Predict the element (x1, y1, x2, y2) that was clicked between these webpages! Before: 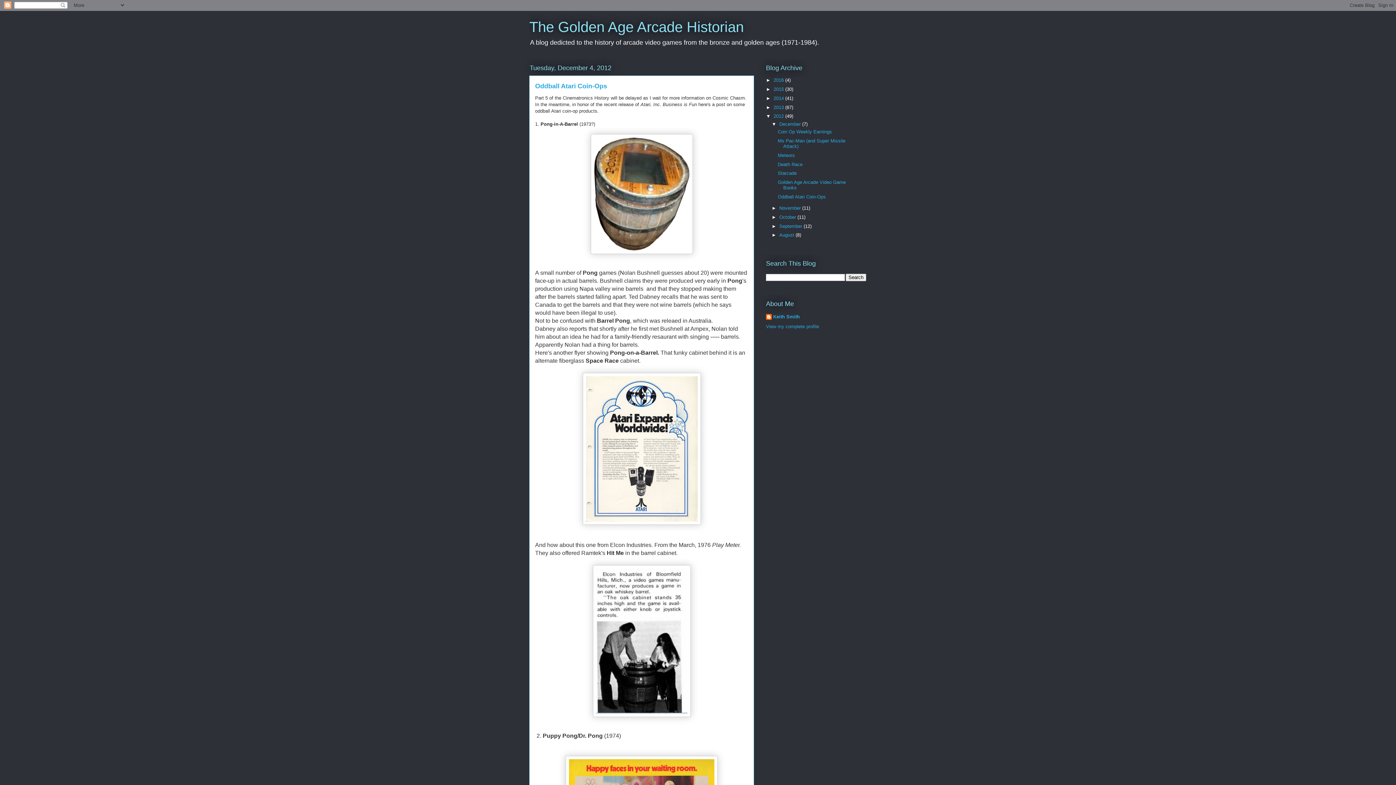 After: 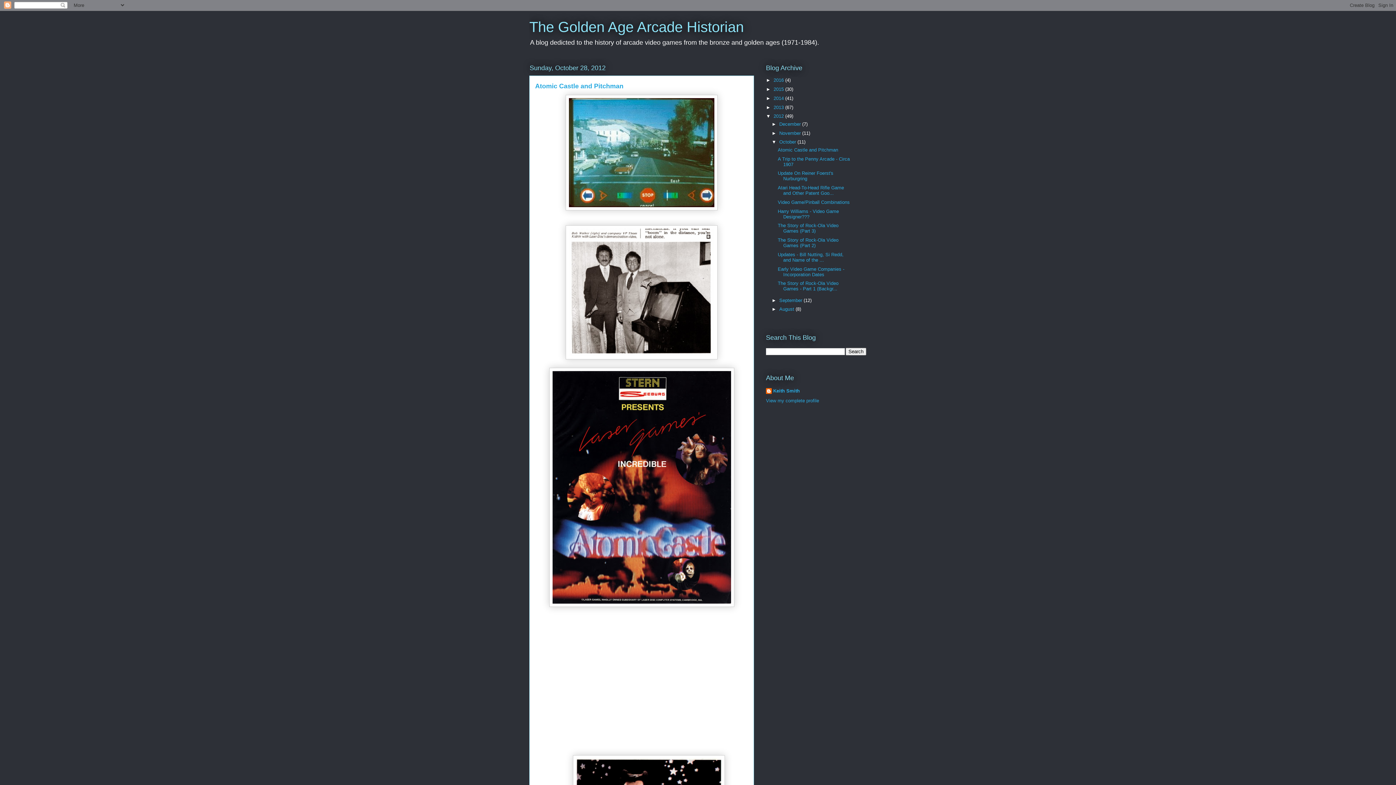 Action: label: October  bbox: (779, 214, 797, 219)